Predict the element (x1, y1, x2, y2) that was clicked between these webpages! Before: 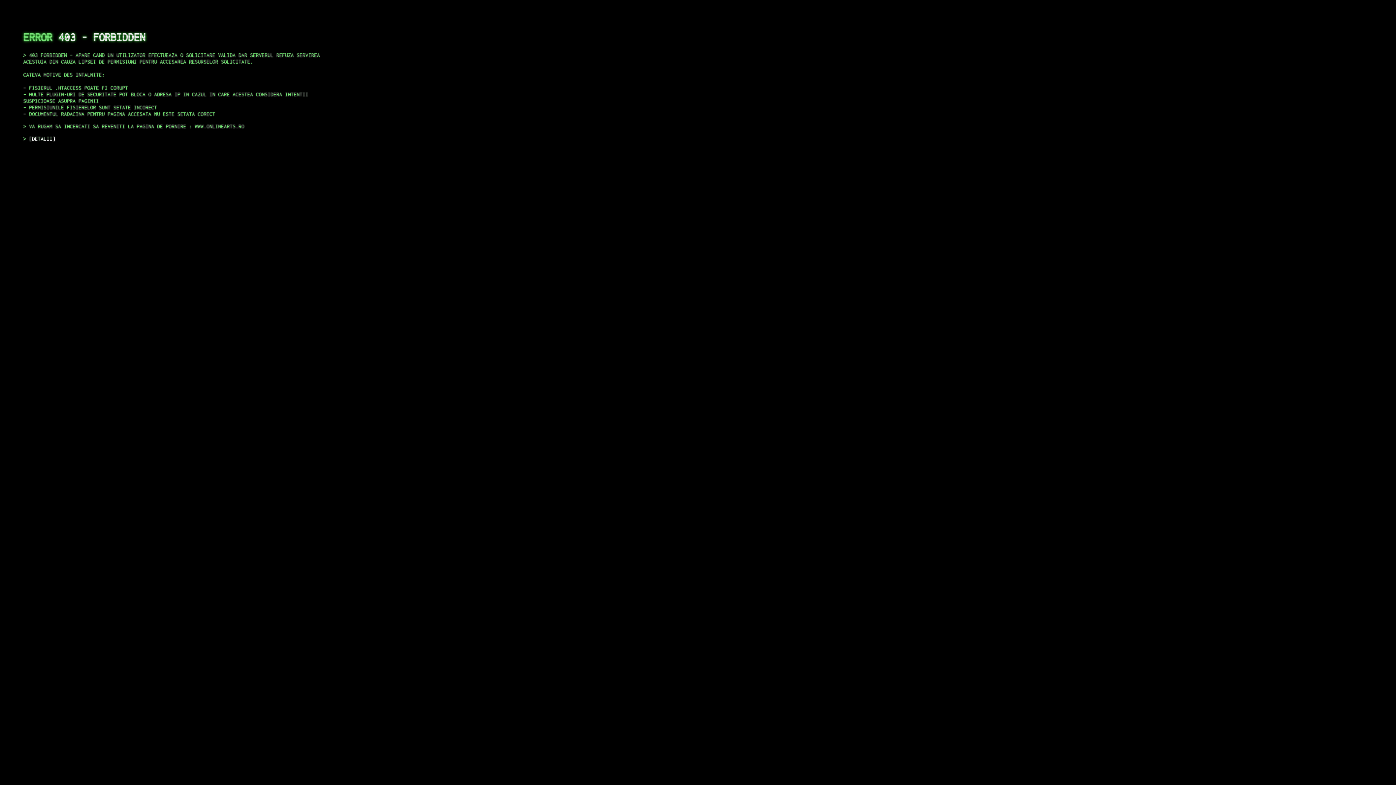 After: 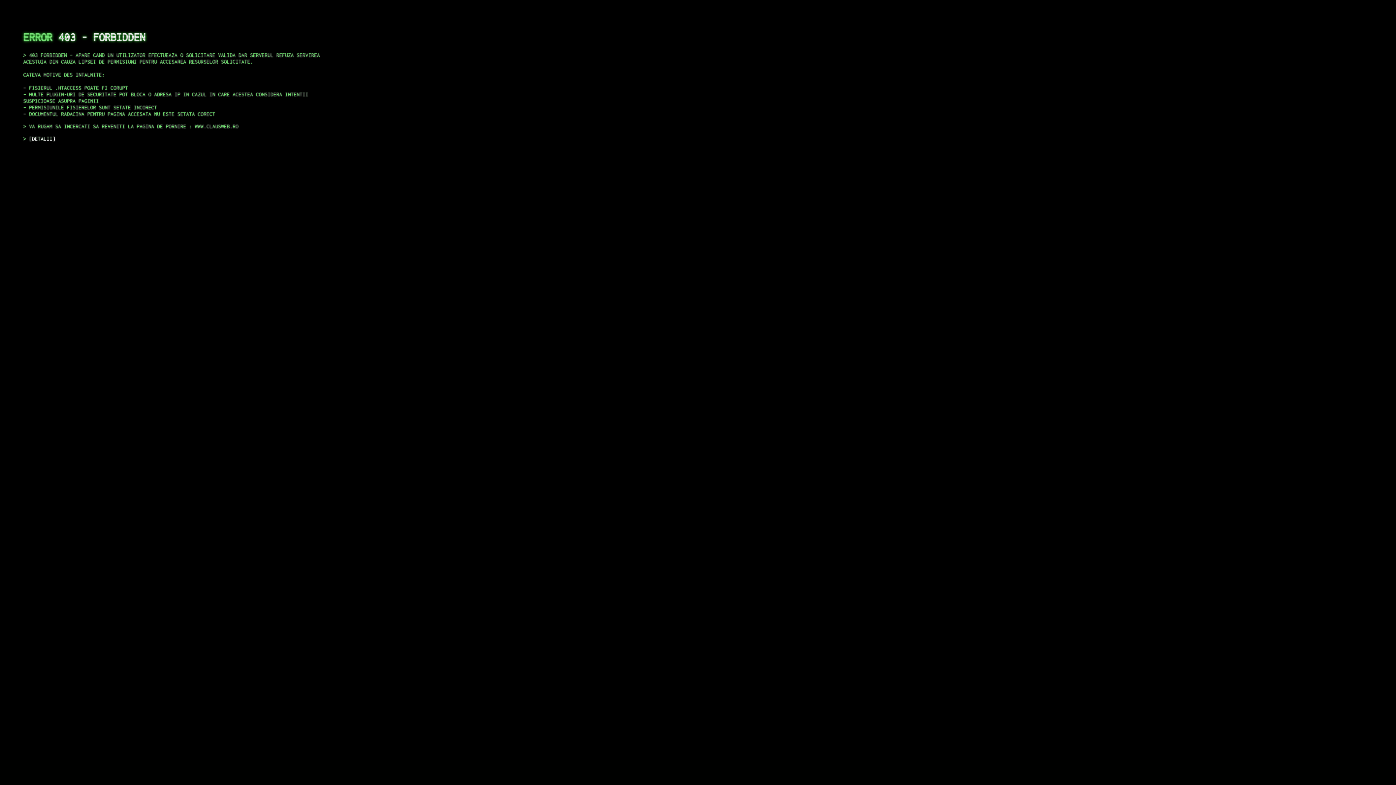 Action: label: DETALII bbox: (29, 135, 55, 141)